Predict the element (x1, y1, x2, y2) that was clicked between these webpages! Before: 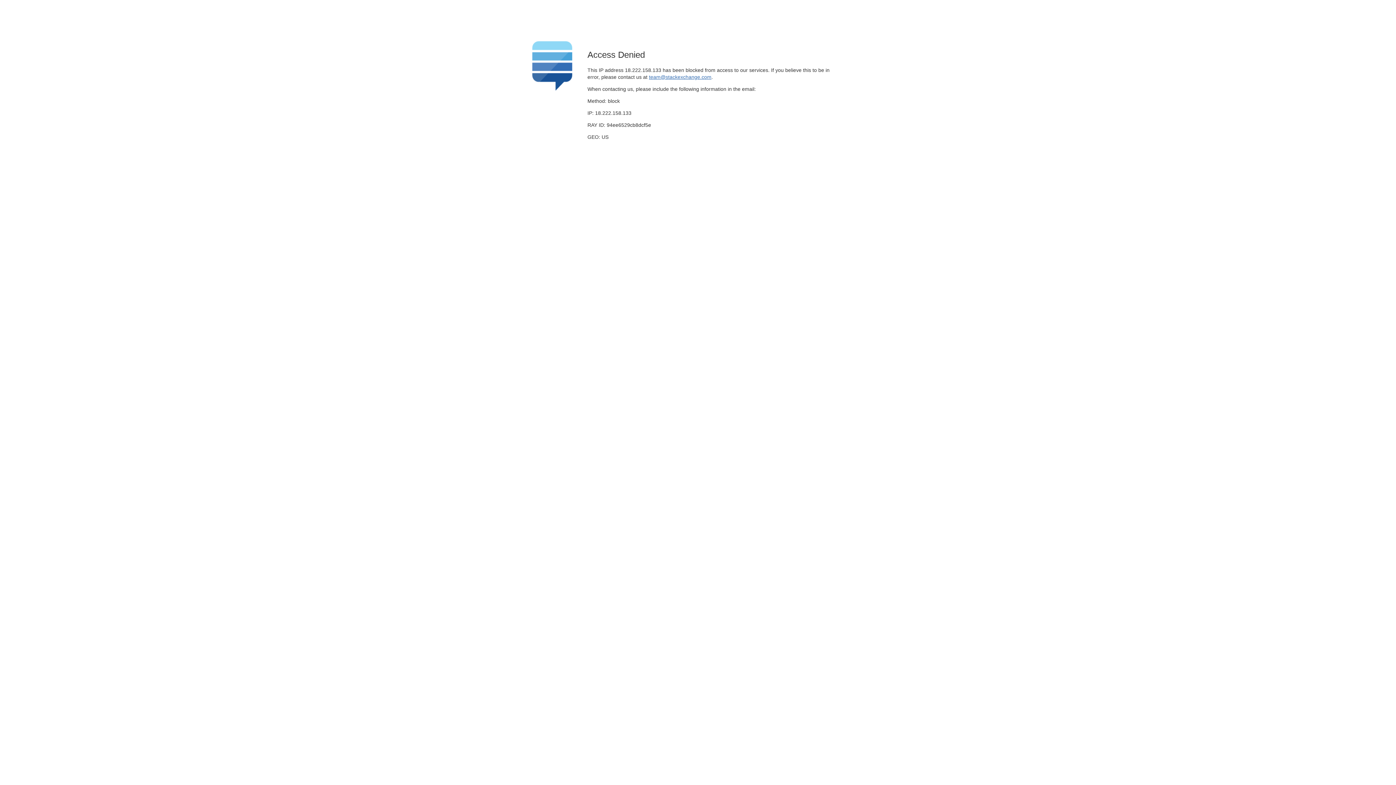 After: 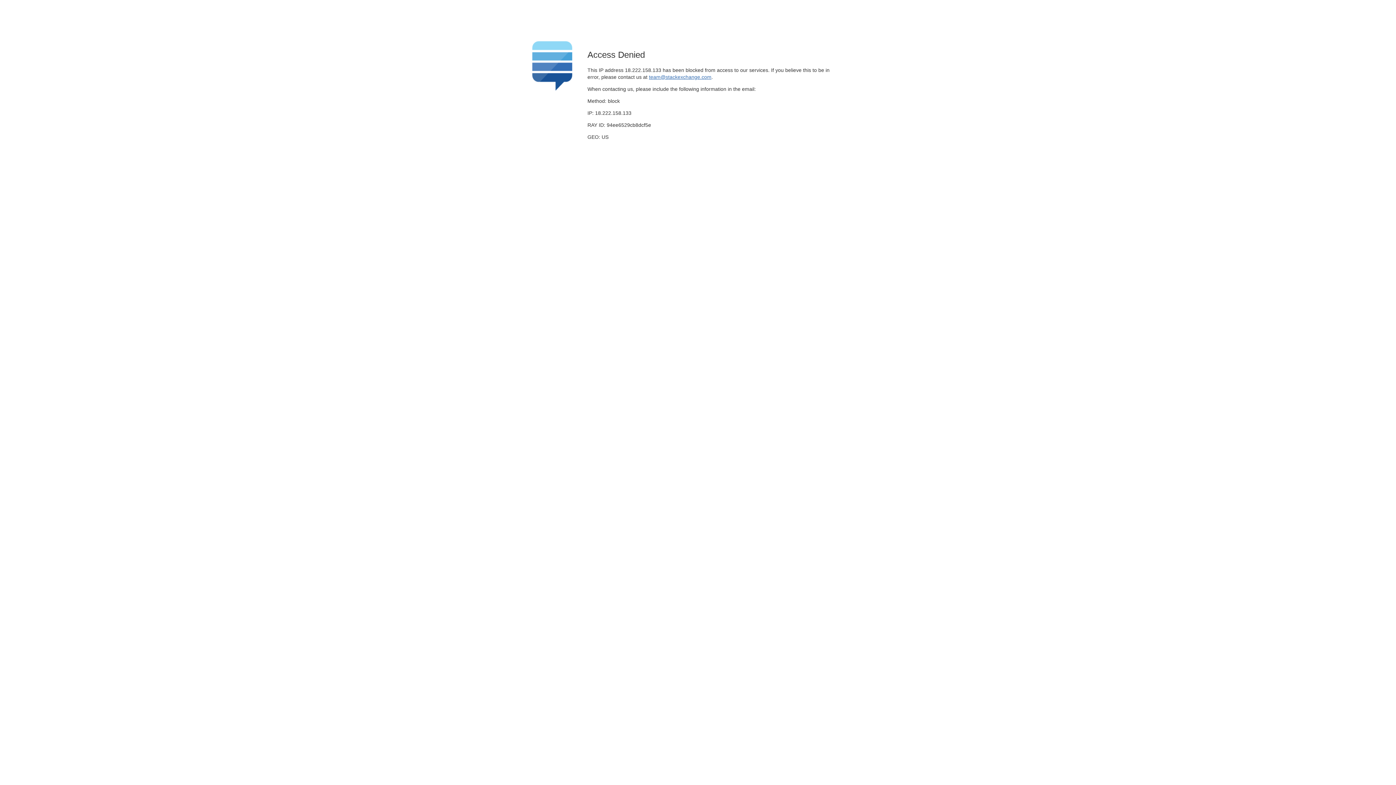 Action: bbox: (649, 74, 711, 79) label: team@stackexchange.com